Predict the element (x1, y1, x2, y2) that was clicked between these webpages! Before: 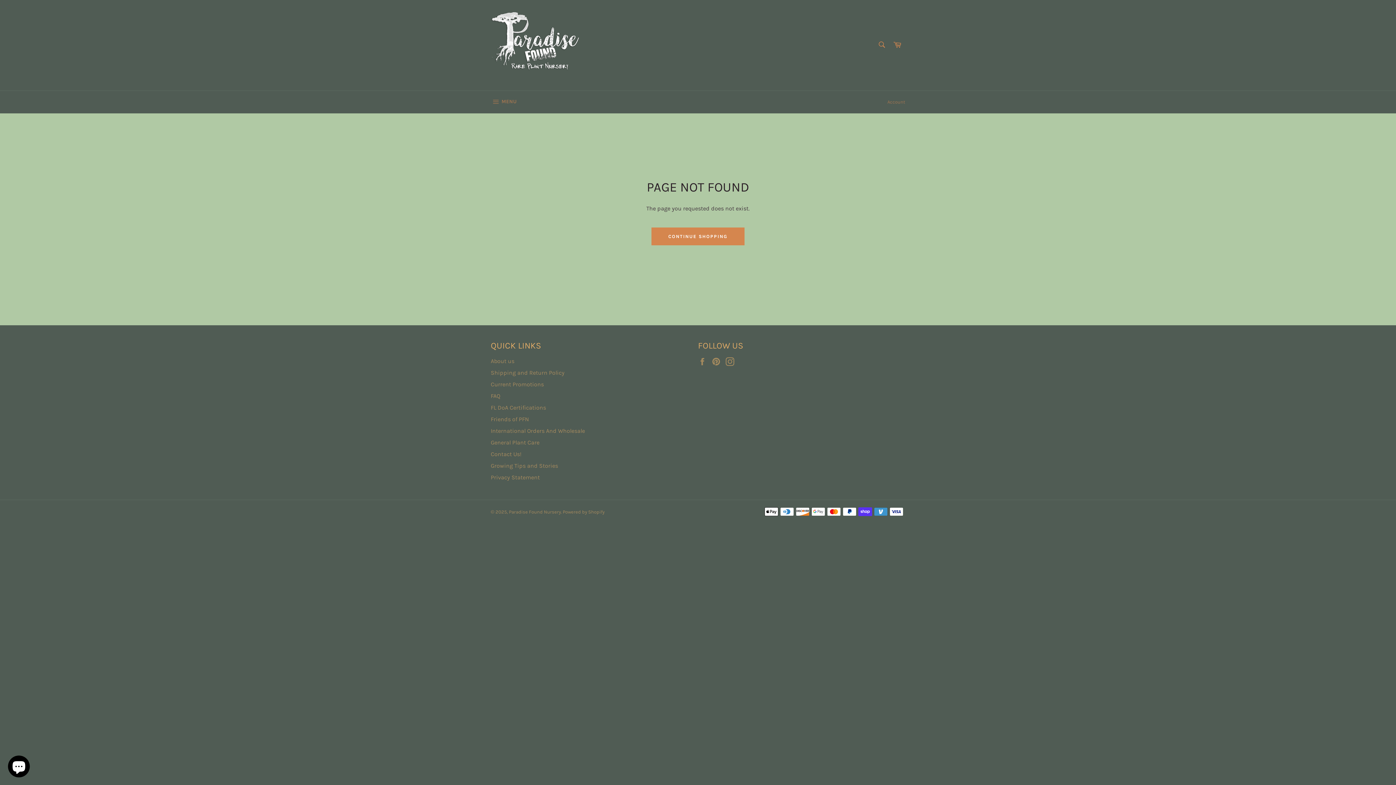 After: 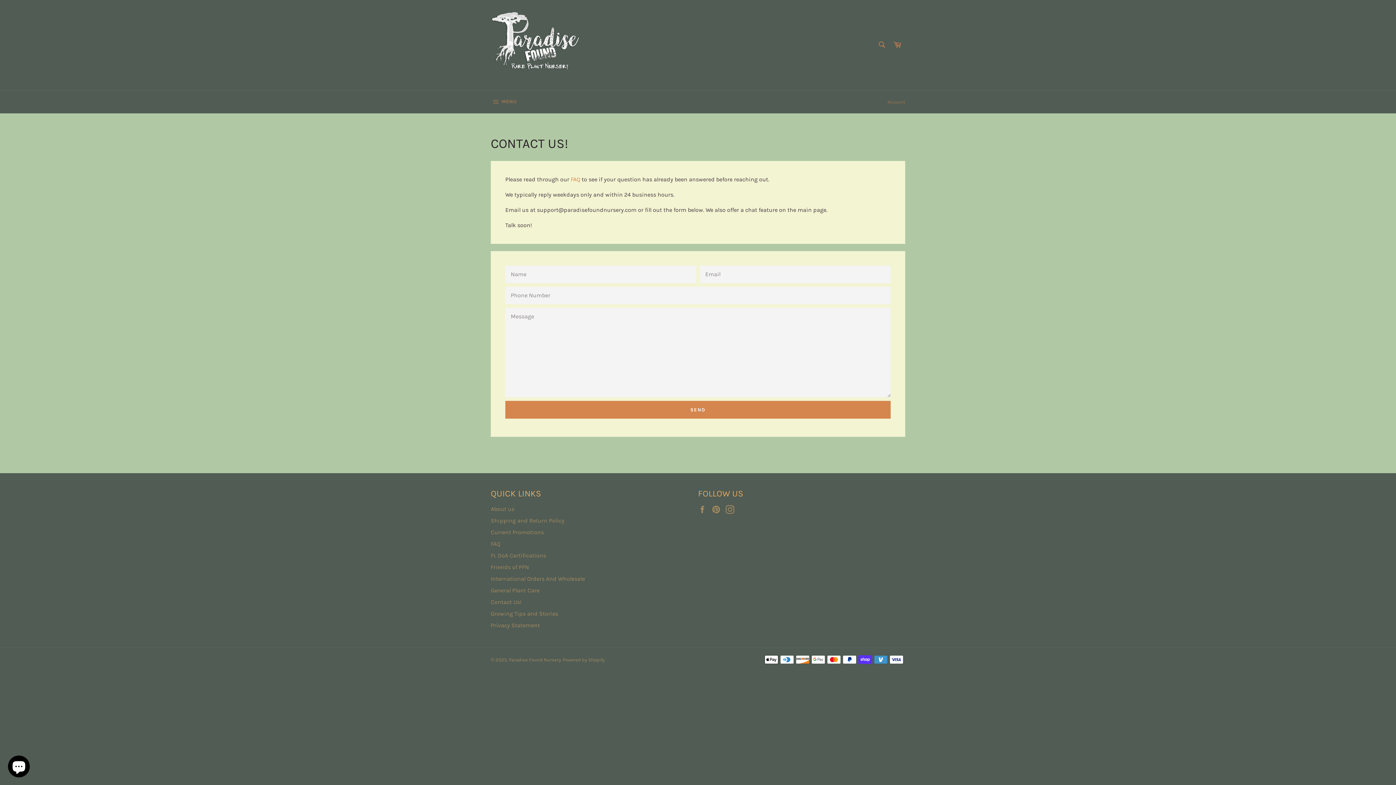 Action: label: Contact Us! bbox: (490, 450, 521, 457)